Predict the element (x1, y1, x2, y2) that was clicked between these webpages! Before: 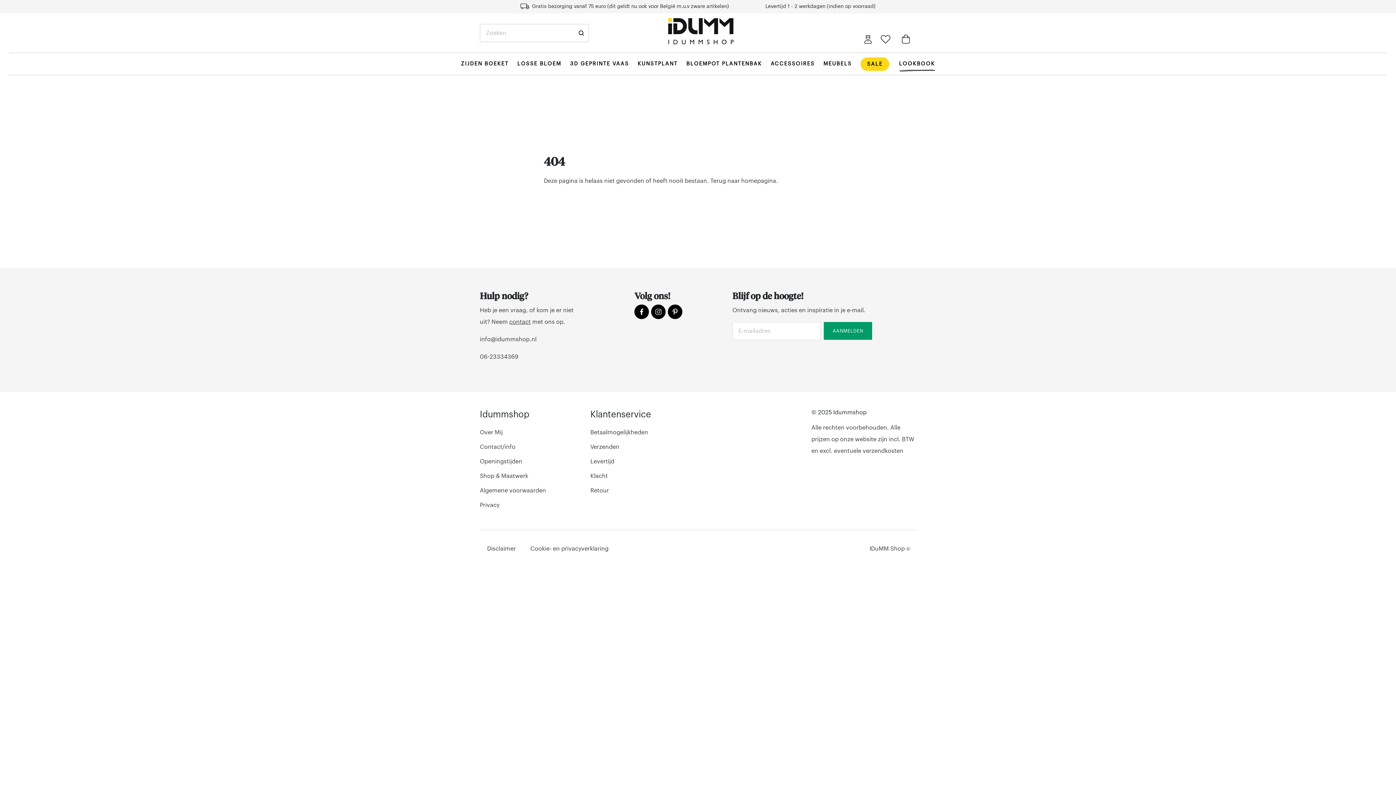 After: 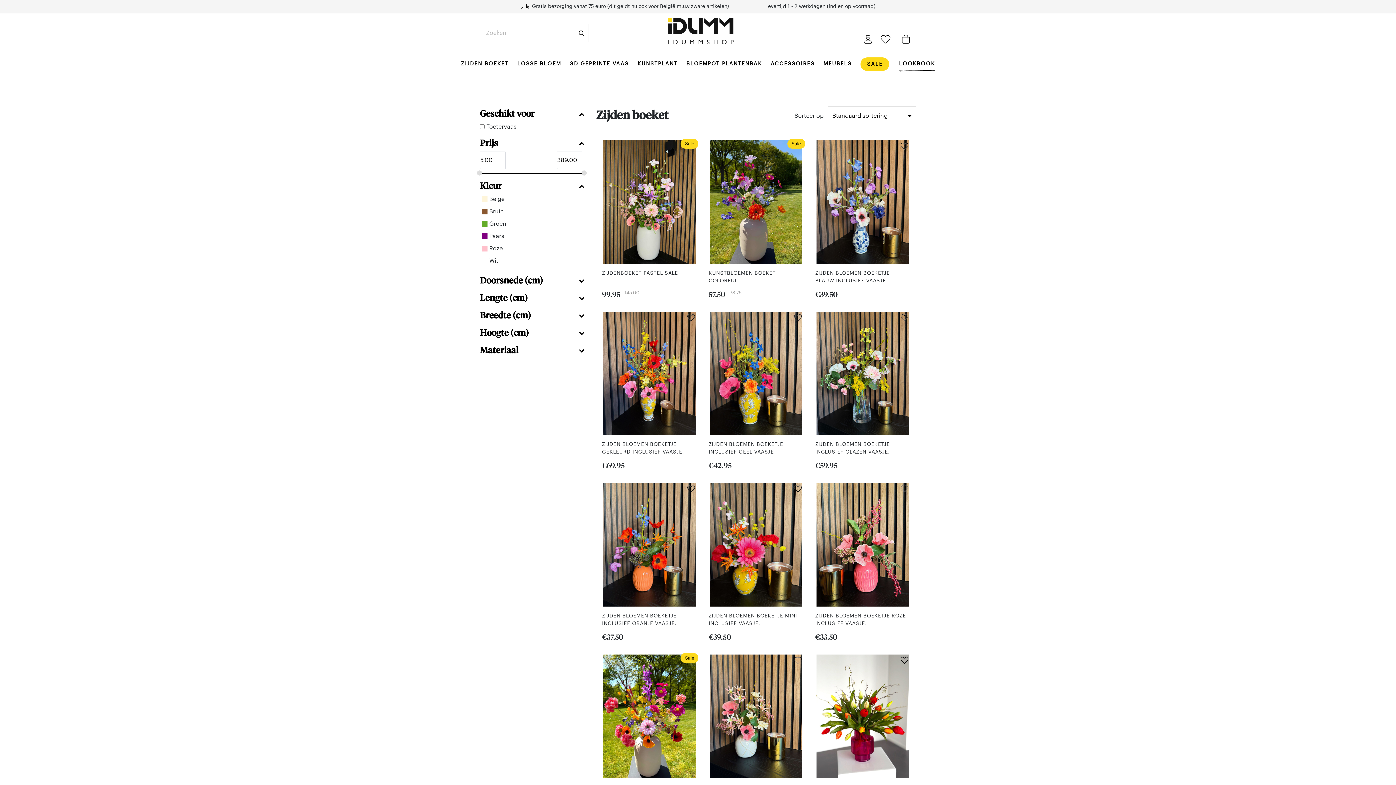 Action: bbox: (461, 53, 508, 74) label: ZIJDEN BOEKET